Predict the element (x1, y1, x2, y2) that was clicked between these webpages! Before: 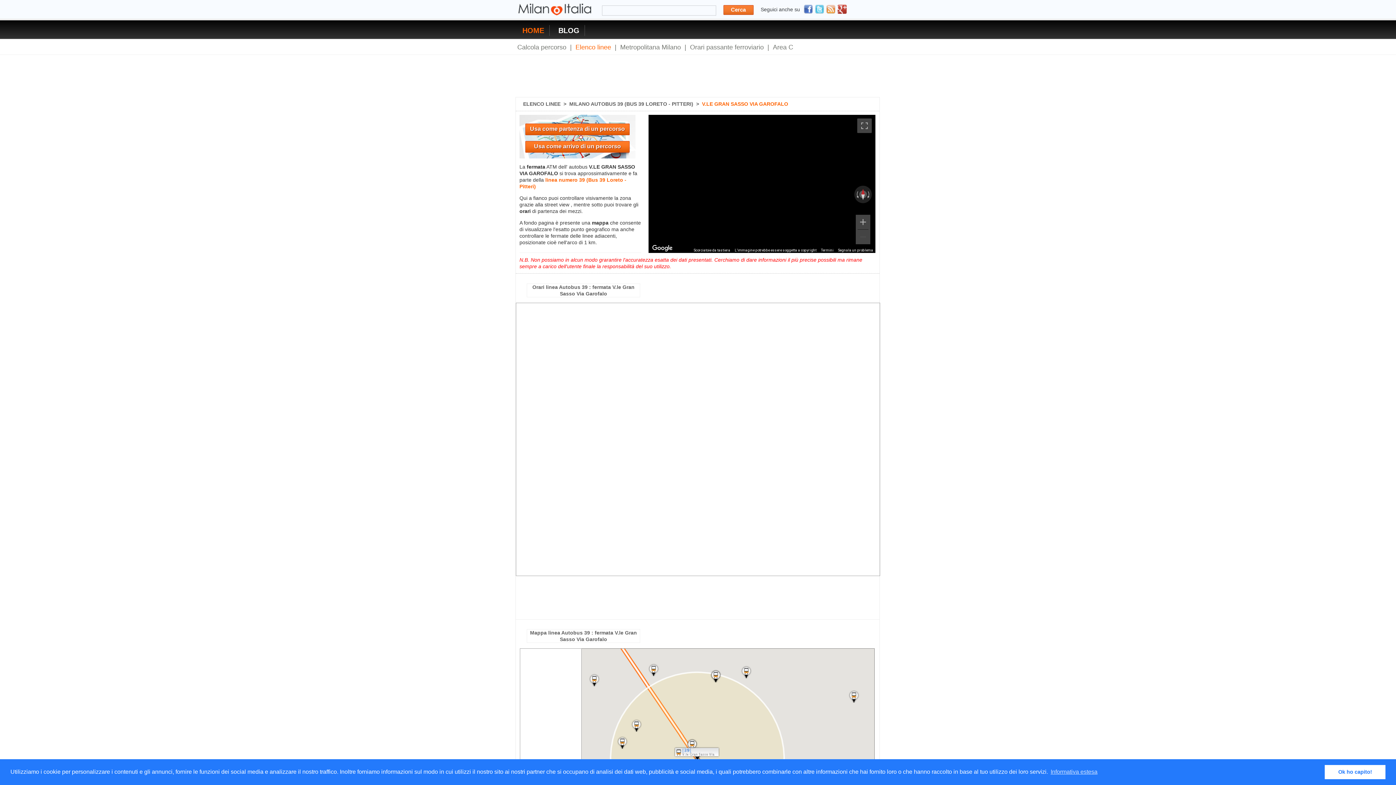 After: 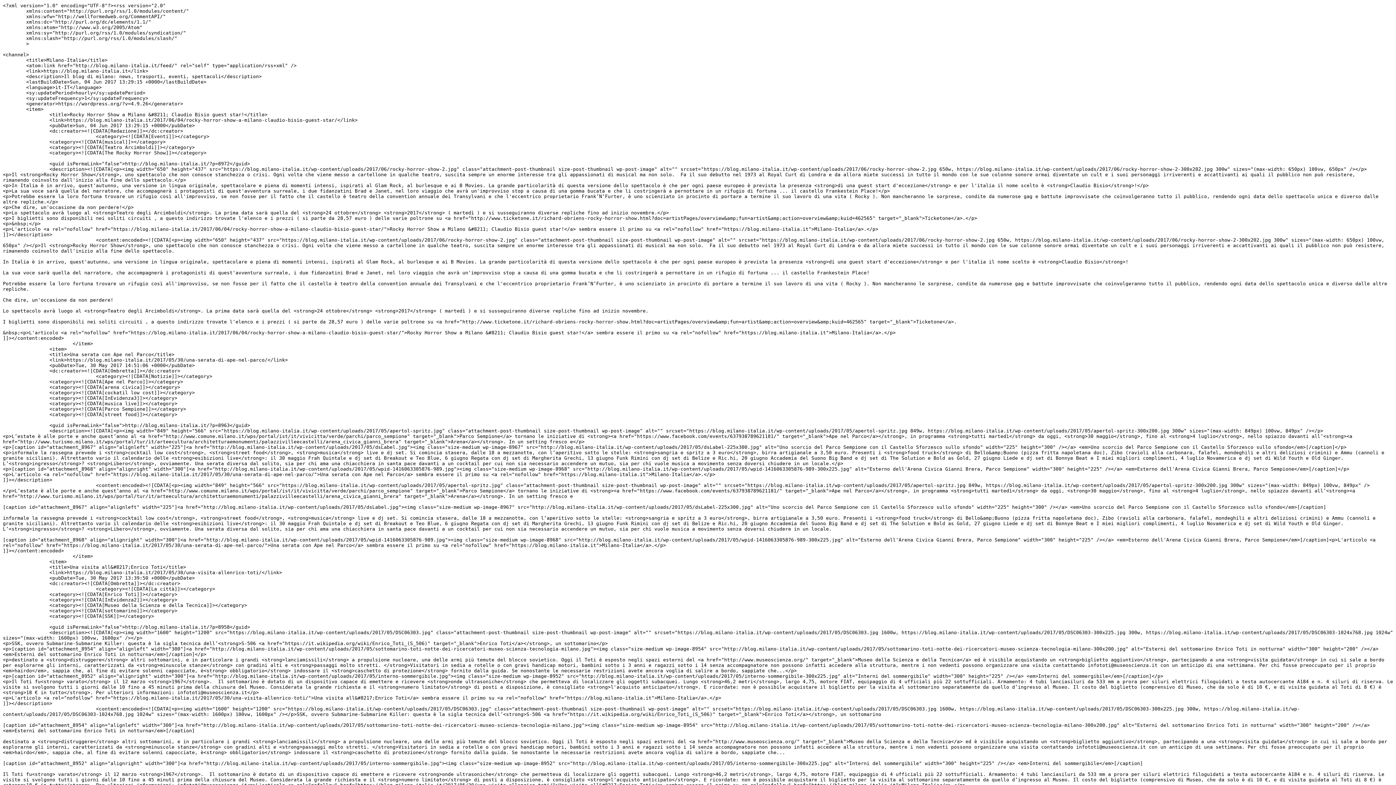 Action: bbox: (826, 9, 835, 14)